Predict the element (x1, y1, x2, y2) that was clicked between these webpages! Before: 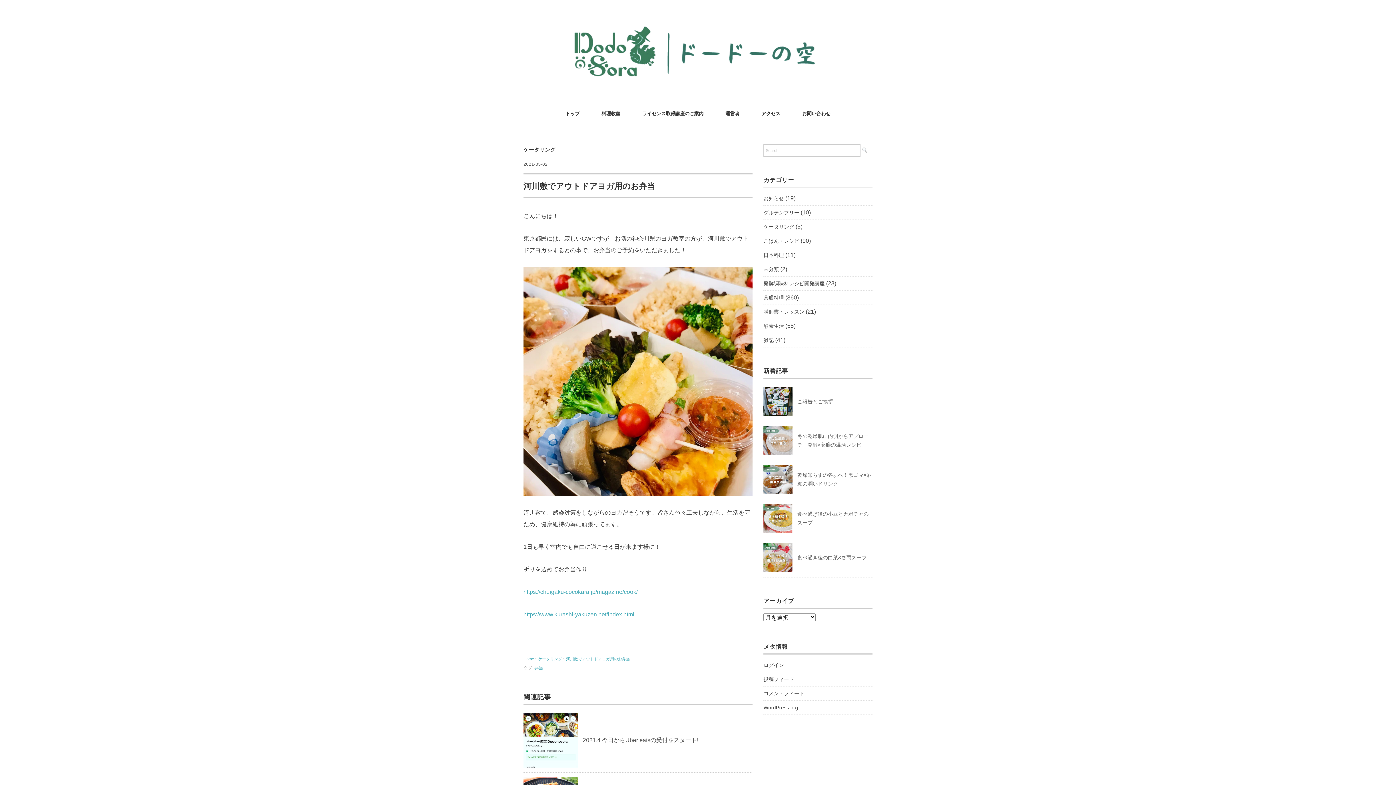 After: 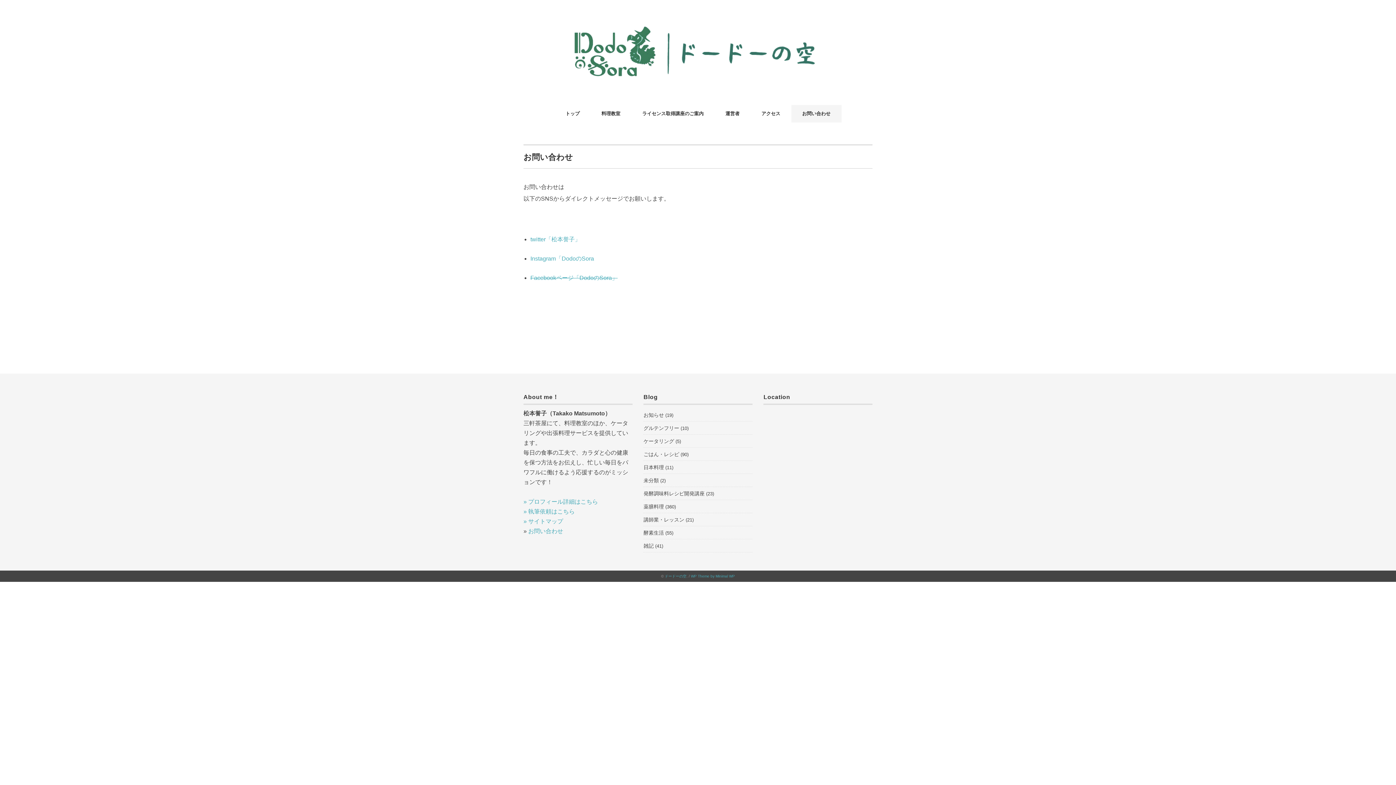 Action: bbox: (791, 105, 841, 122) label: お問い合わせ